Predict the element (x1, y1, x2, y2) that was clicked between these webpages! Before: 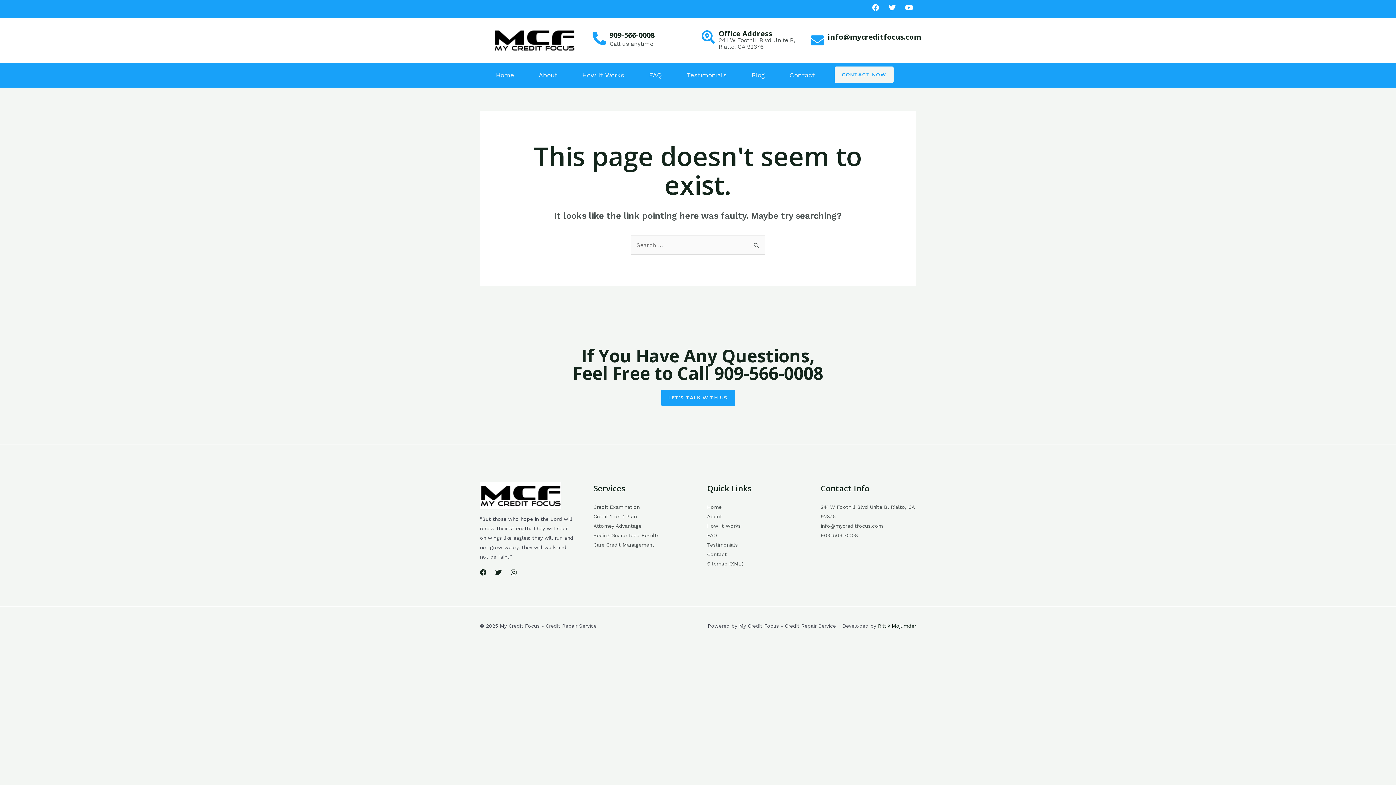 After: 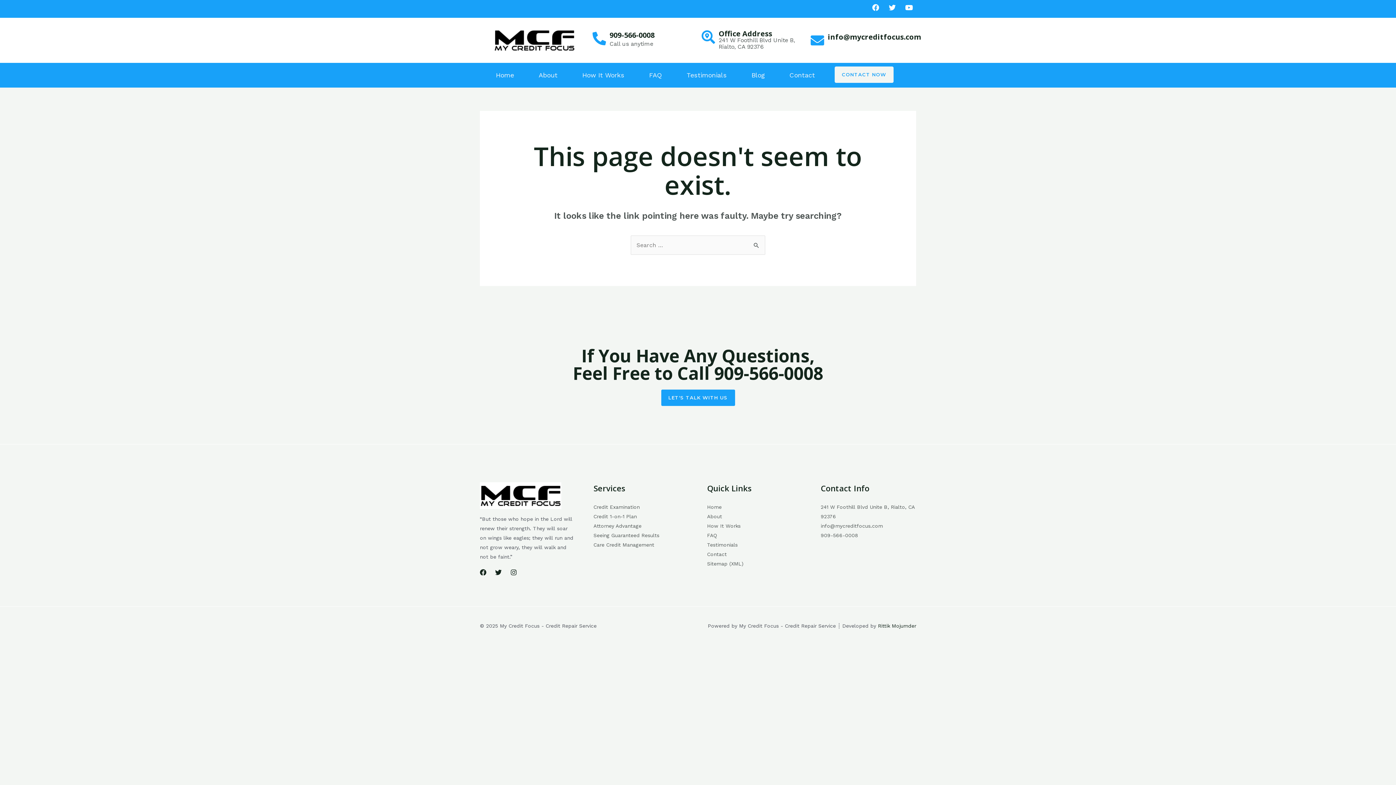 Action: label: 909-566-0008 bbox: (592, 31, 606, 45)